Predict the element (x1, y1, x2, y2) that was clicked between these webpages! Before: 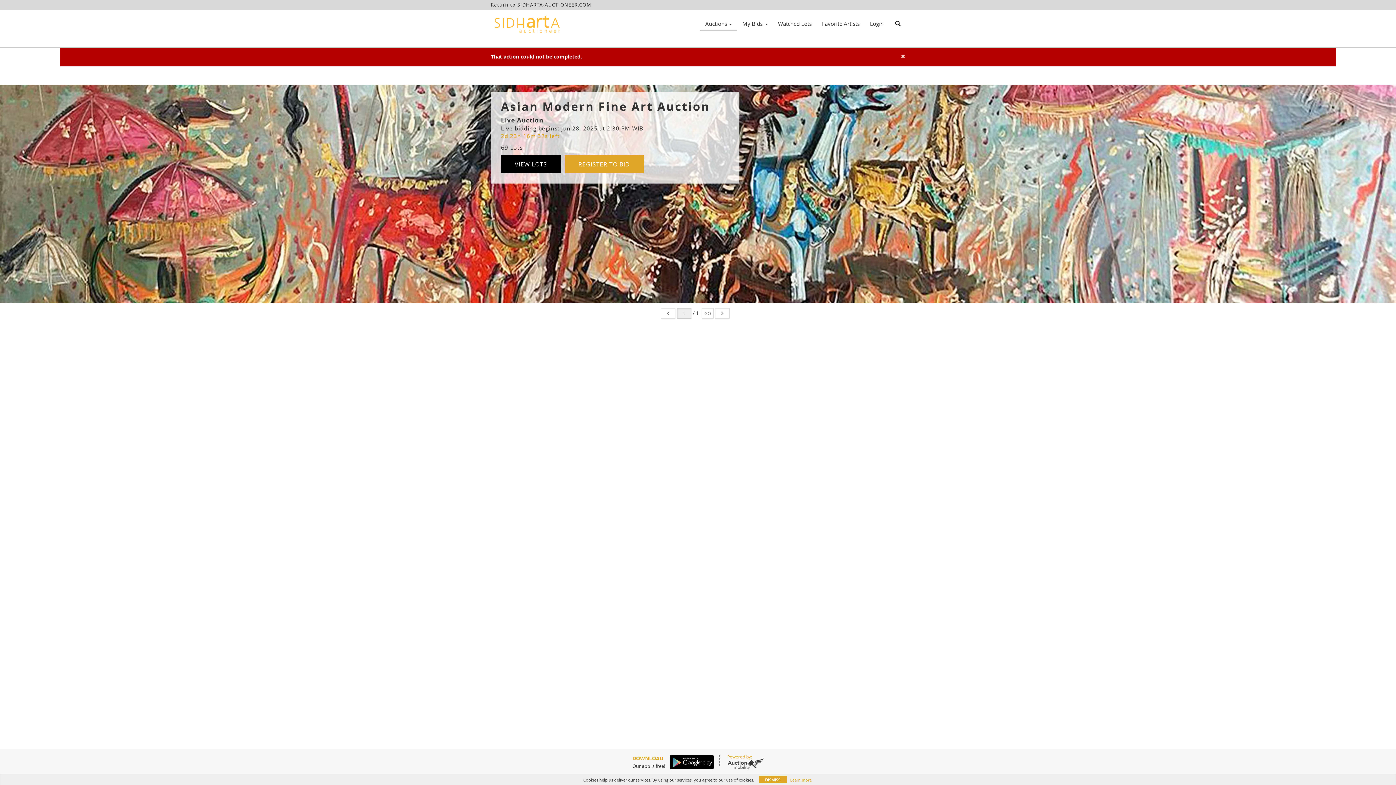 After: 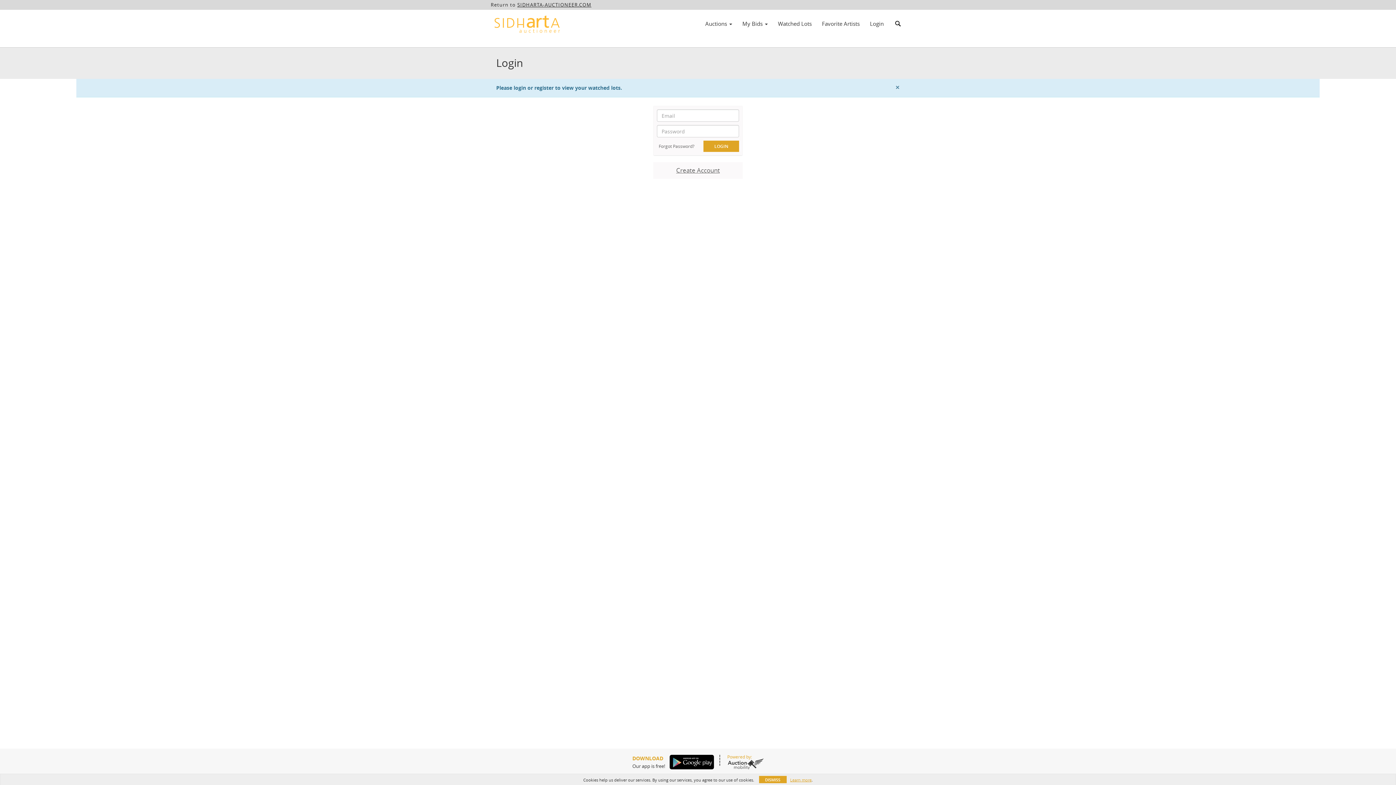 Action: label: Watched Lots bbox: (773, 17, 817, 29)